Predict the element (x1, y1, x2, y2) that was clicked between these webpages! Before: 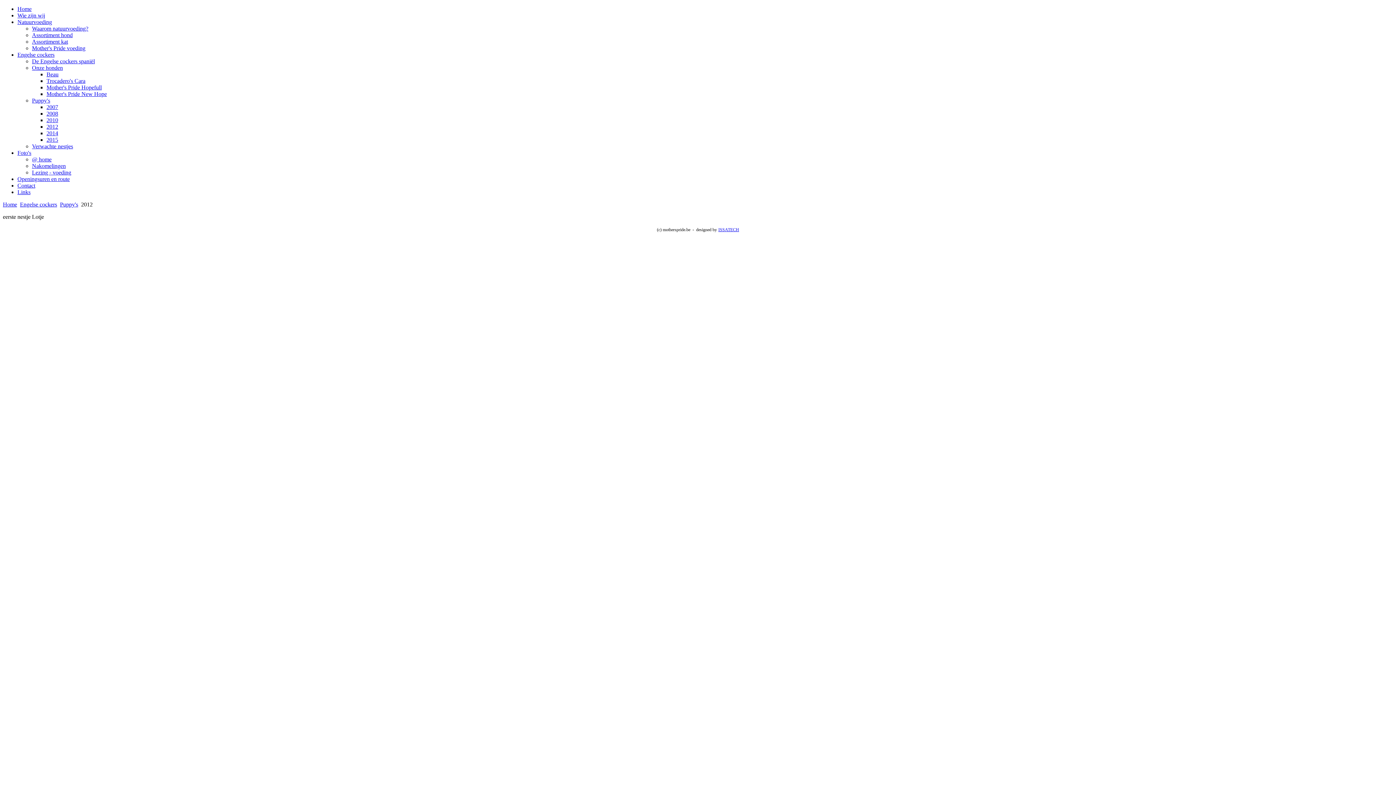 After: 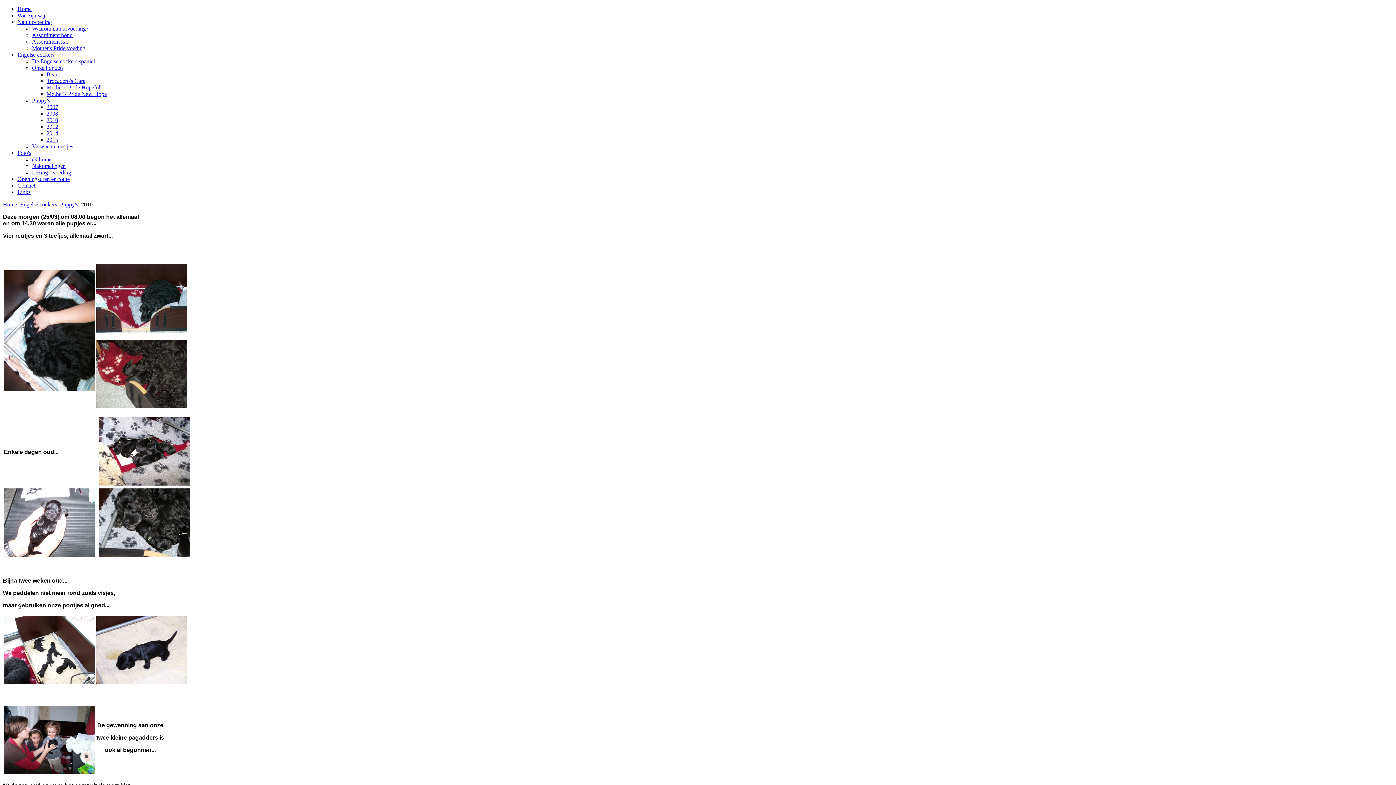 Action: label: 2010 bbox: (46, 117, 58, 123)